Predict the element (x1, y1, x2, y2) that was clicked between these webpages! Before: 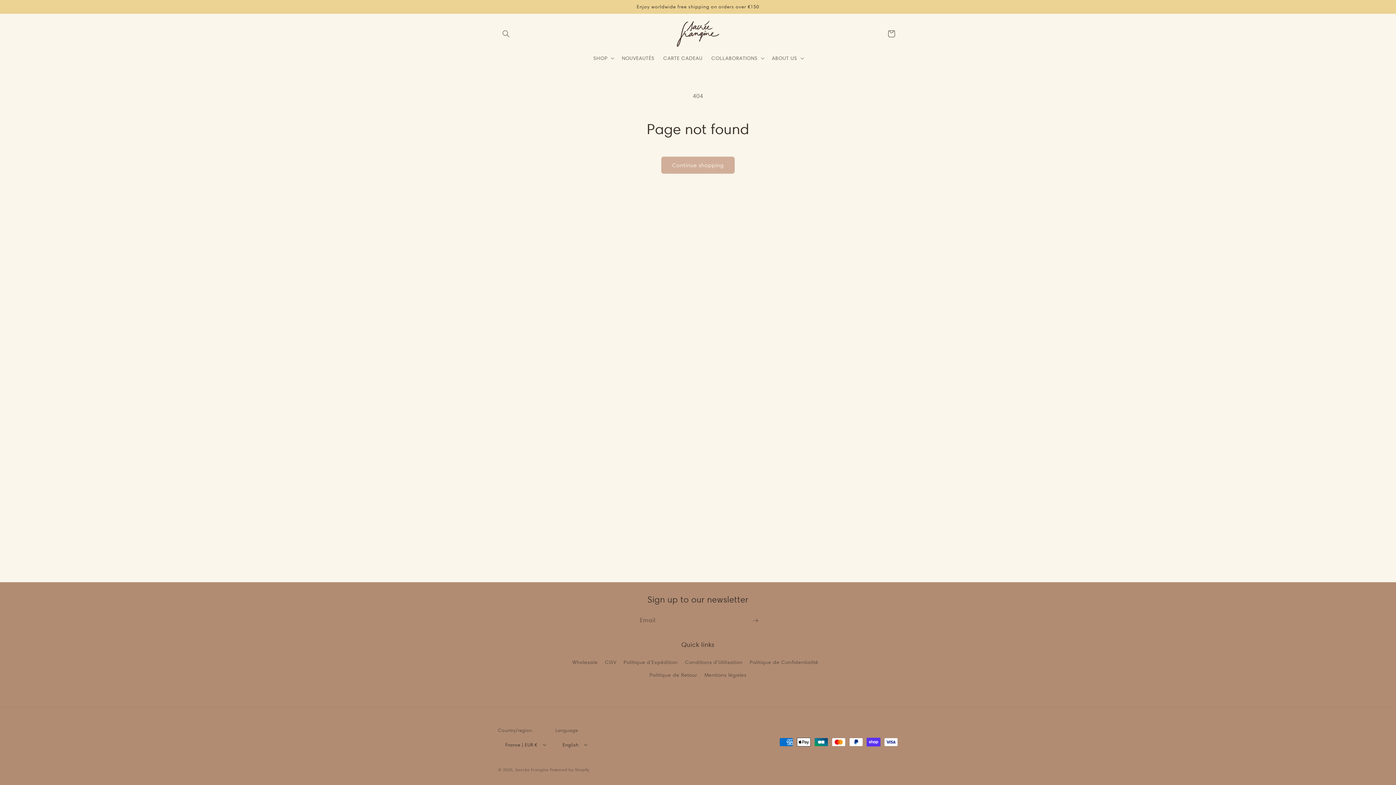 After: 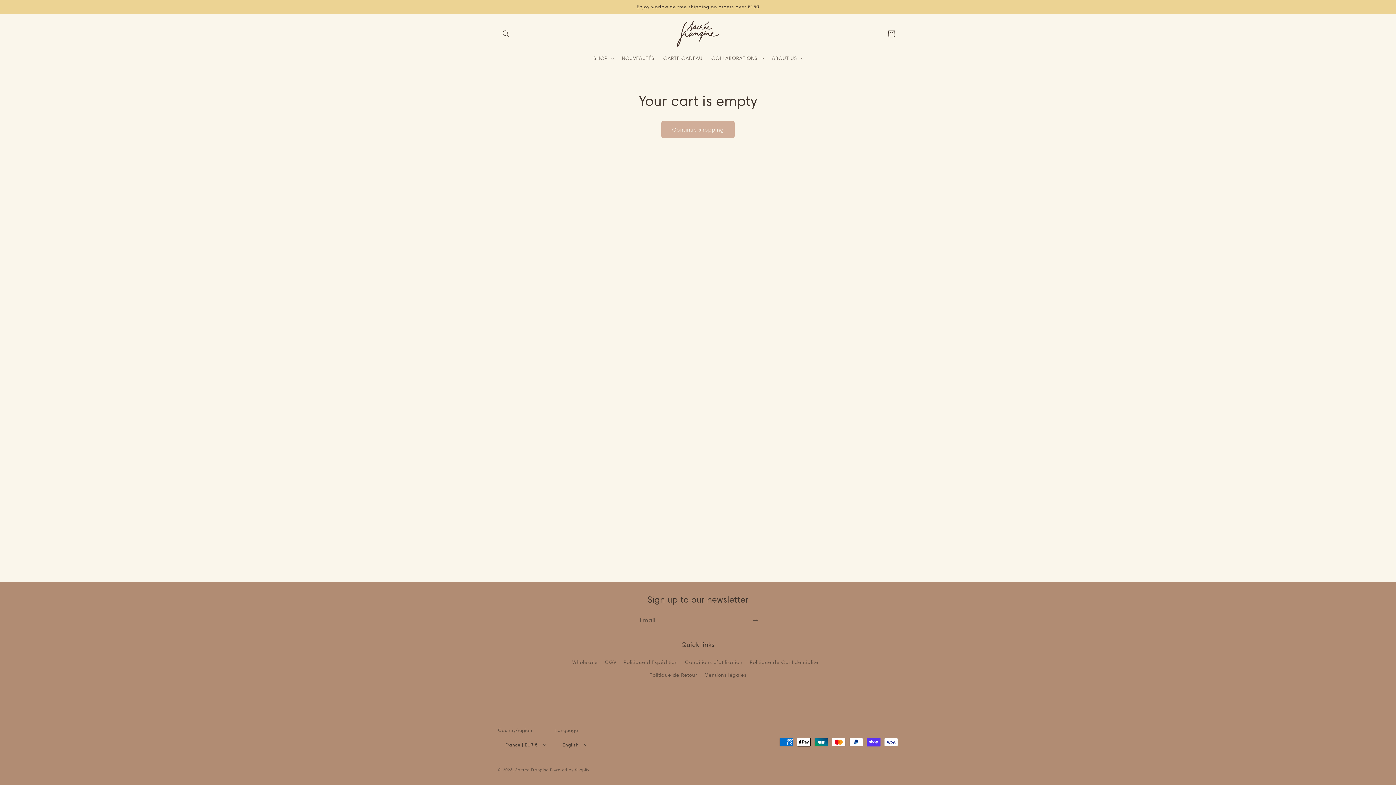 Action: label: Cart bbox: (883, 25, 899, 41)